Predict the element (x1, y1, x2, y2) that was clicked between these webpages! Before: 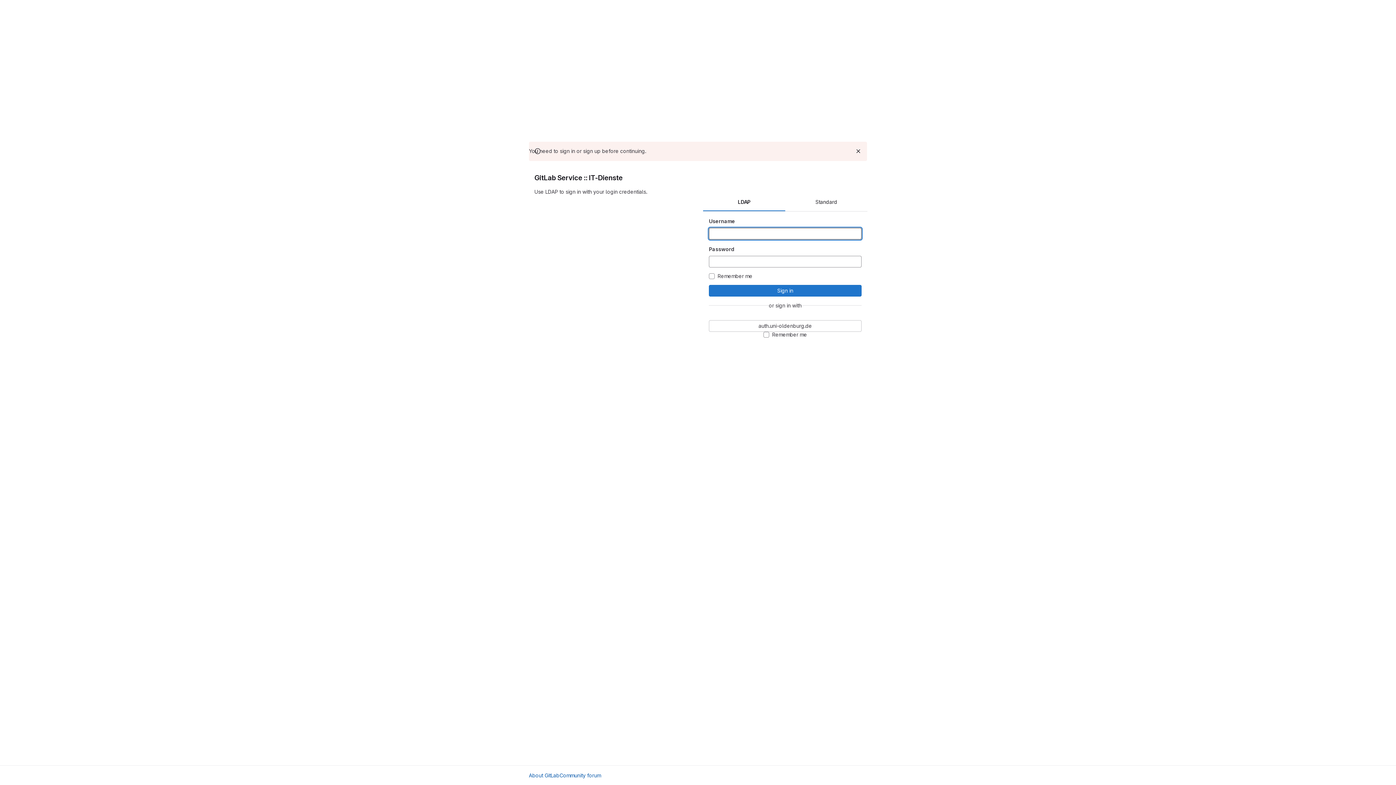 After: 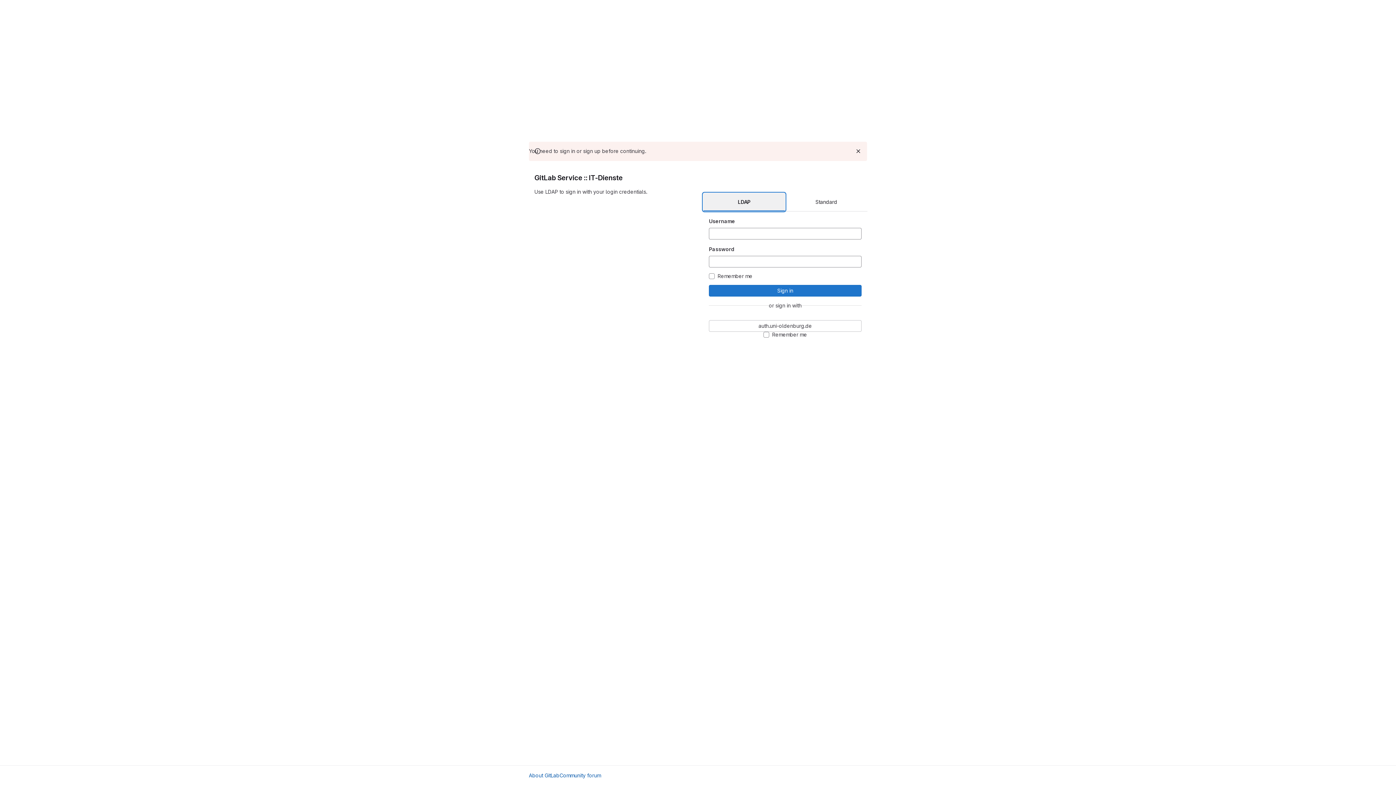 Action: label: LDAP bbox: (703, 193, 785, 211)